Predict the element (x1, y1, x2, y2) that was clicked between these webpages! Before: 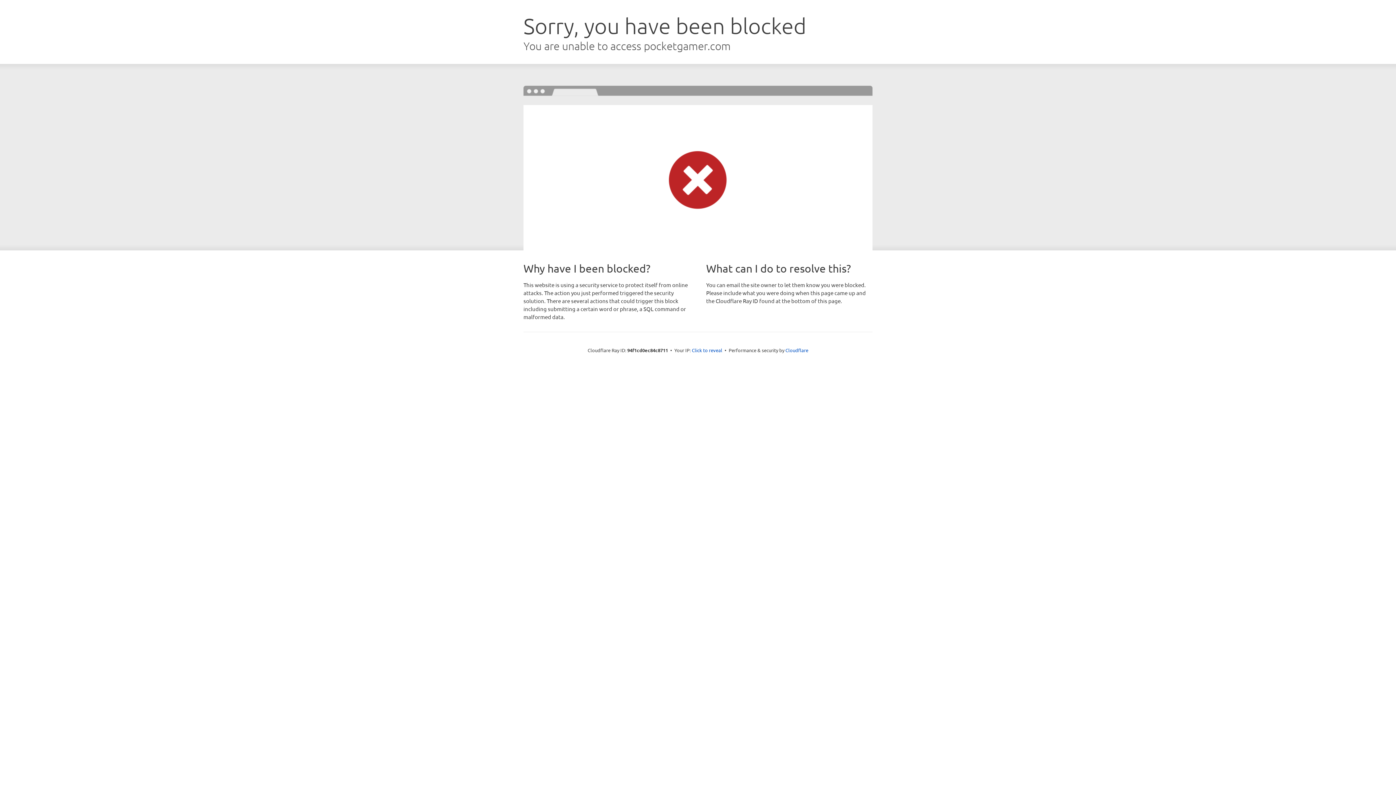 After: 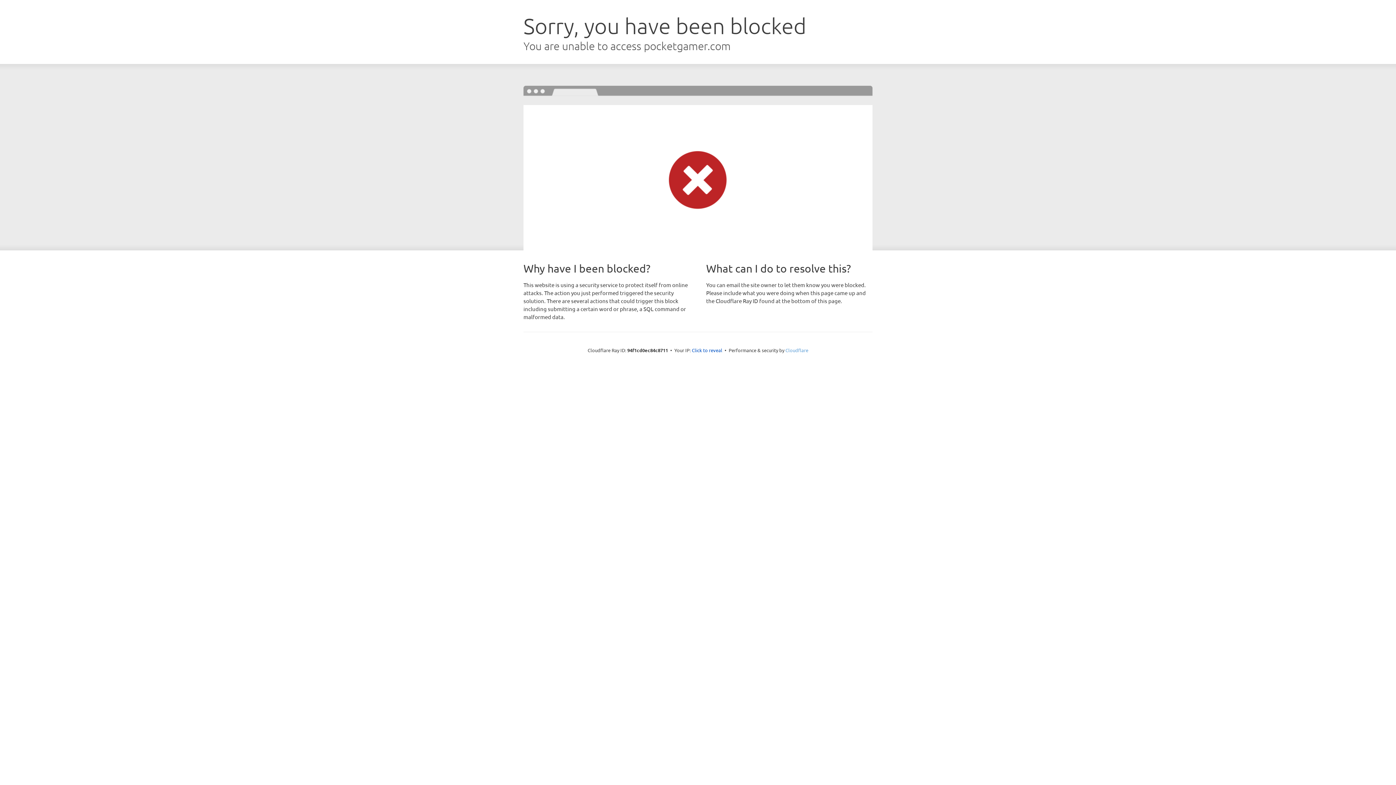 Action: label: Cloudflare bbox: (785, 347, 808, 353)